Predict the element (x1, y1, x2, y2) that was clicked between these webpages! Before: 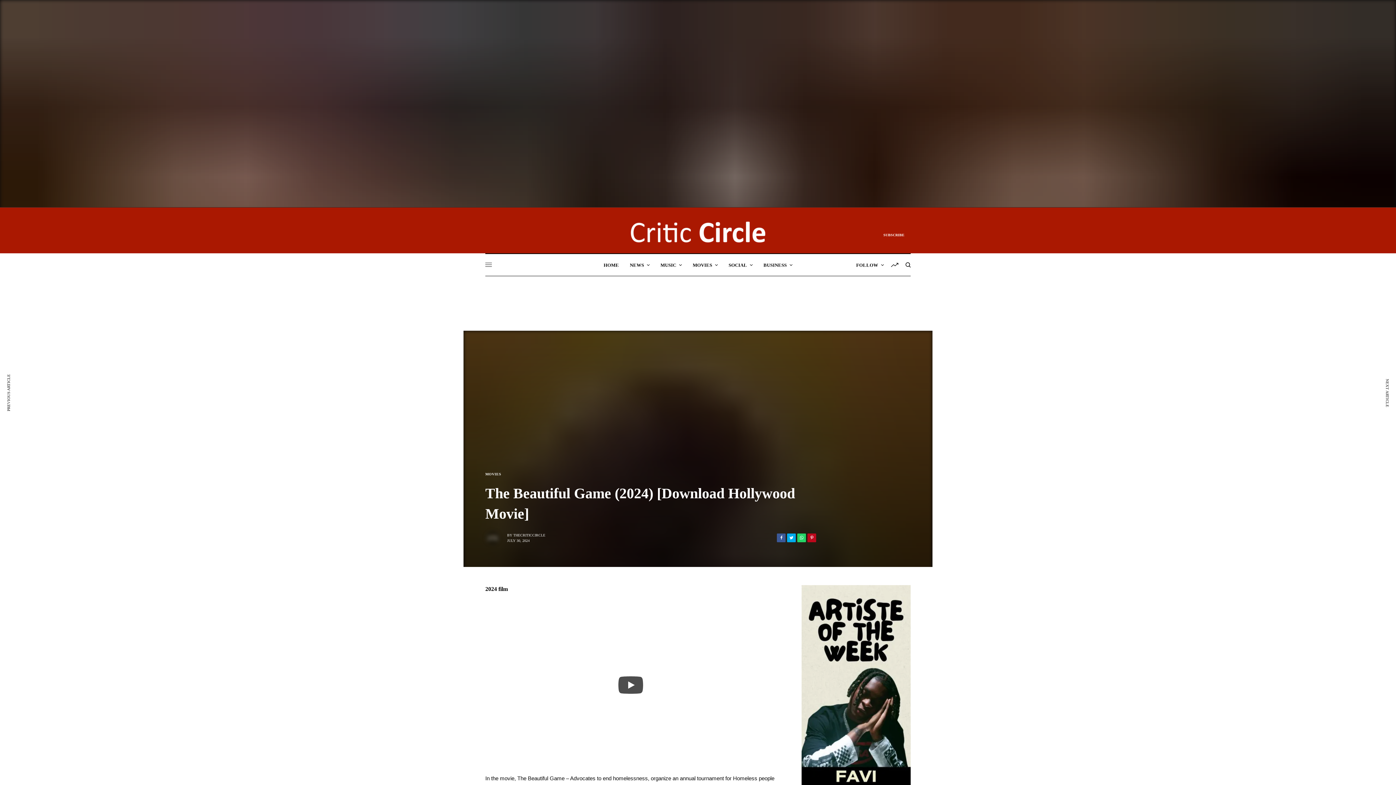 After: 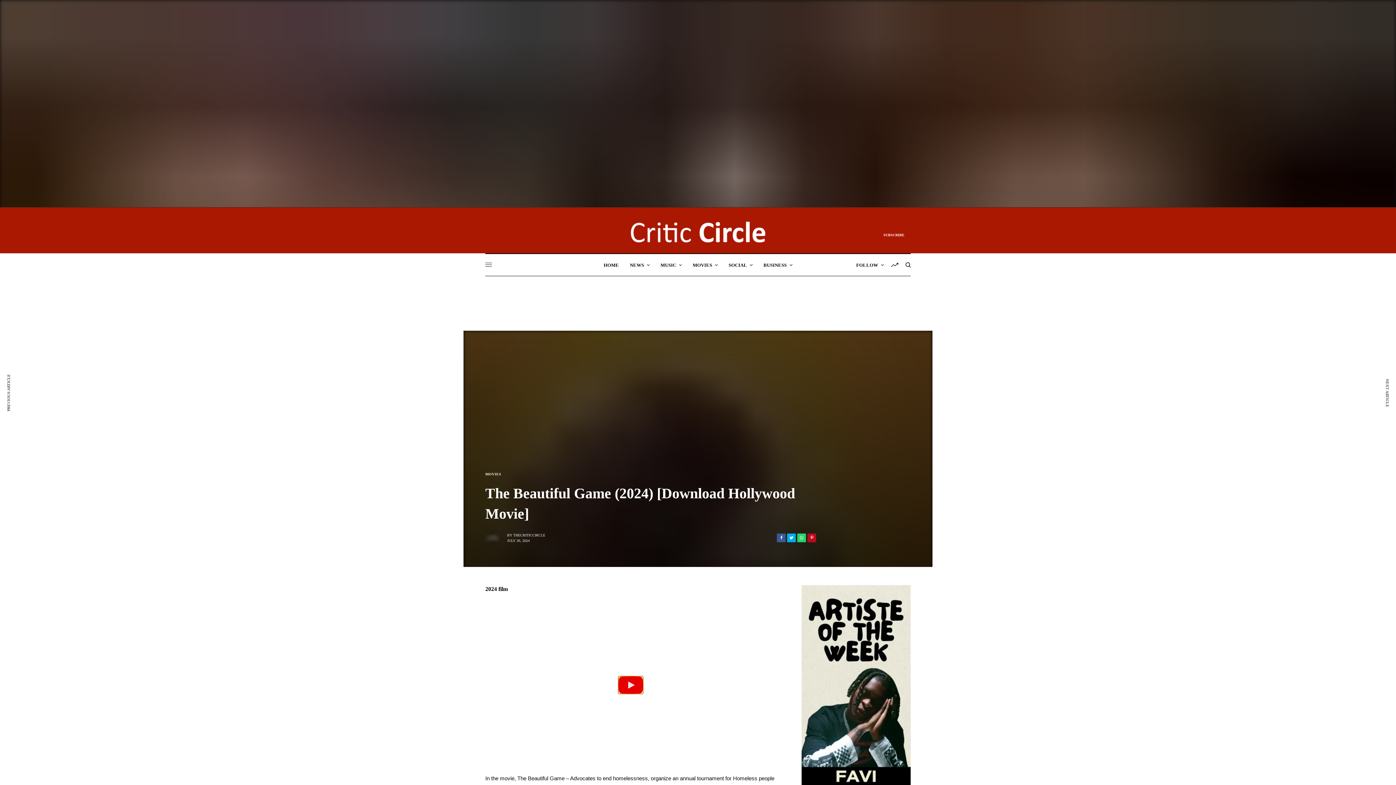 Action: bbox: (618, 676, 643, 694) label: Play